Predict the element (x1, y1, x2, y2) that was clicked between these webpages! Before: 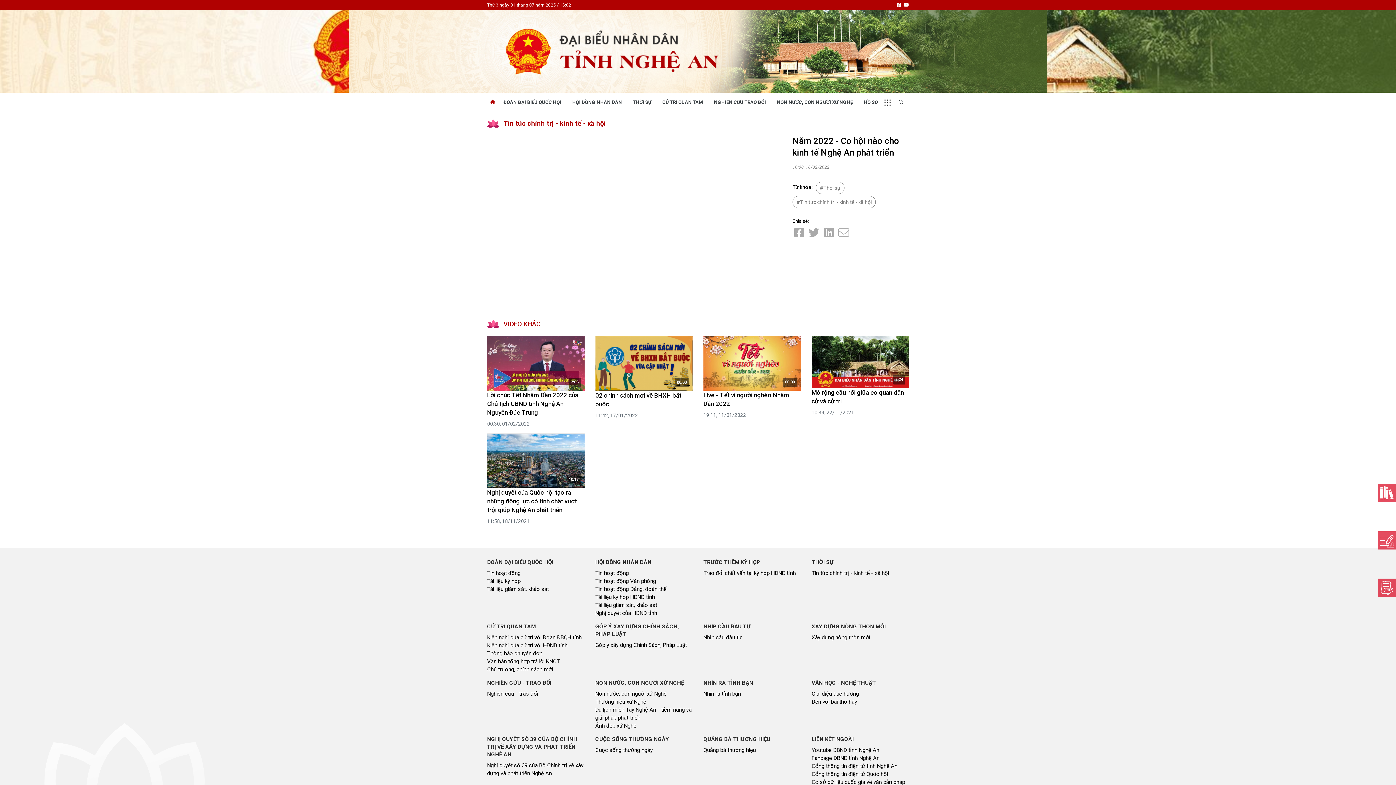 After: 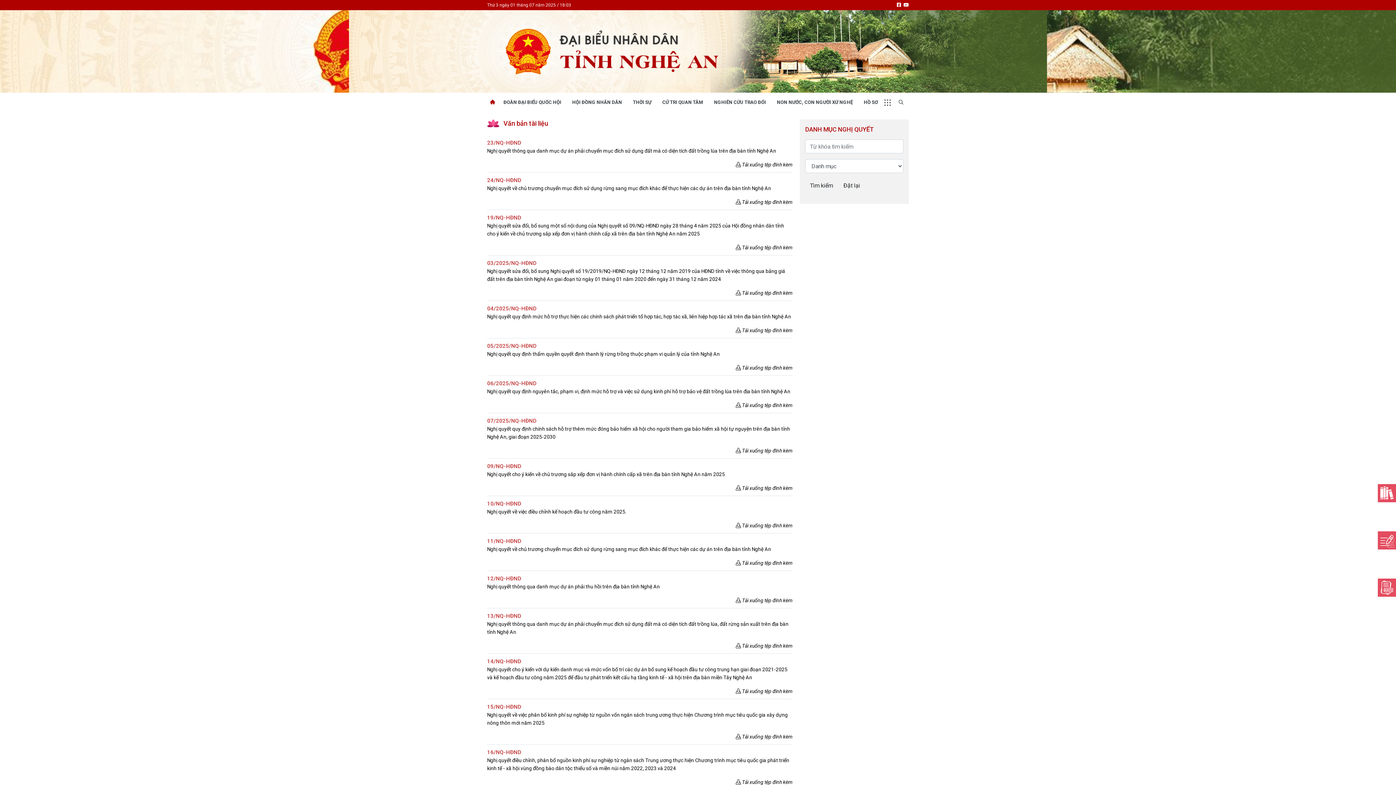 Action: bbox: (1378, 484, 1396, 502)